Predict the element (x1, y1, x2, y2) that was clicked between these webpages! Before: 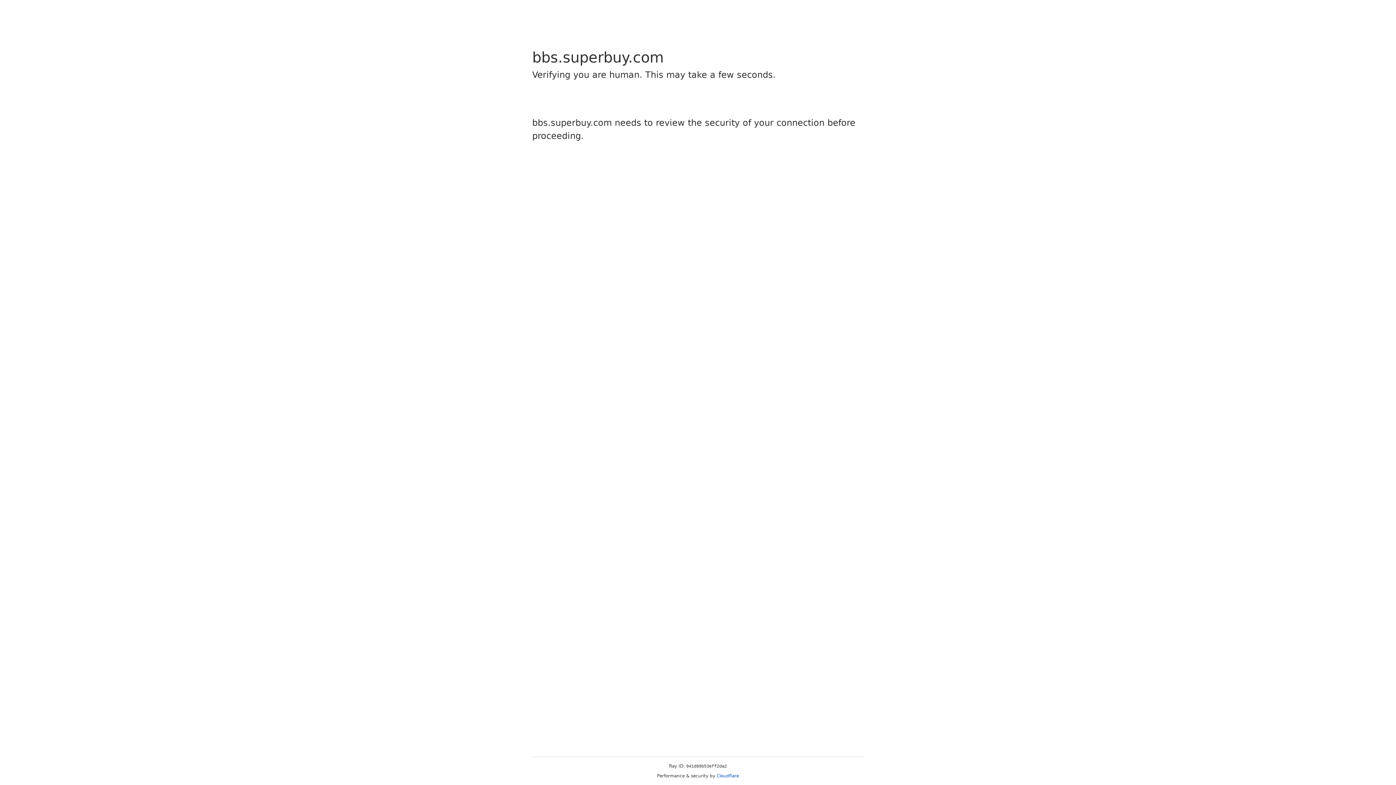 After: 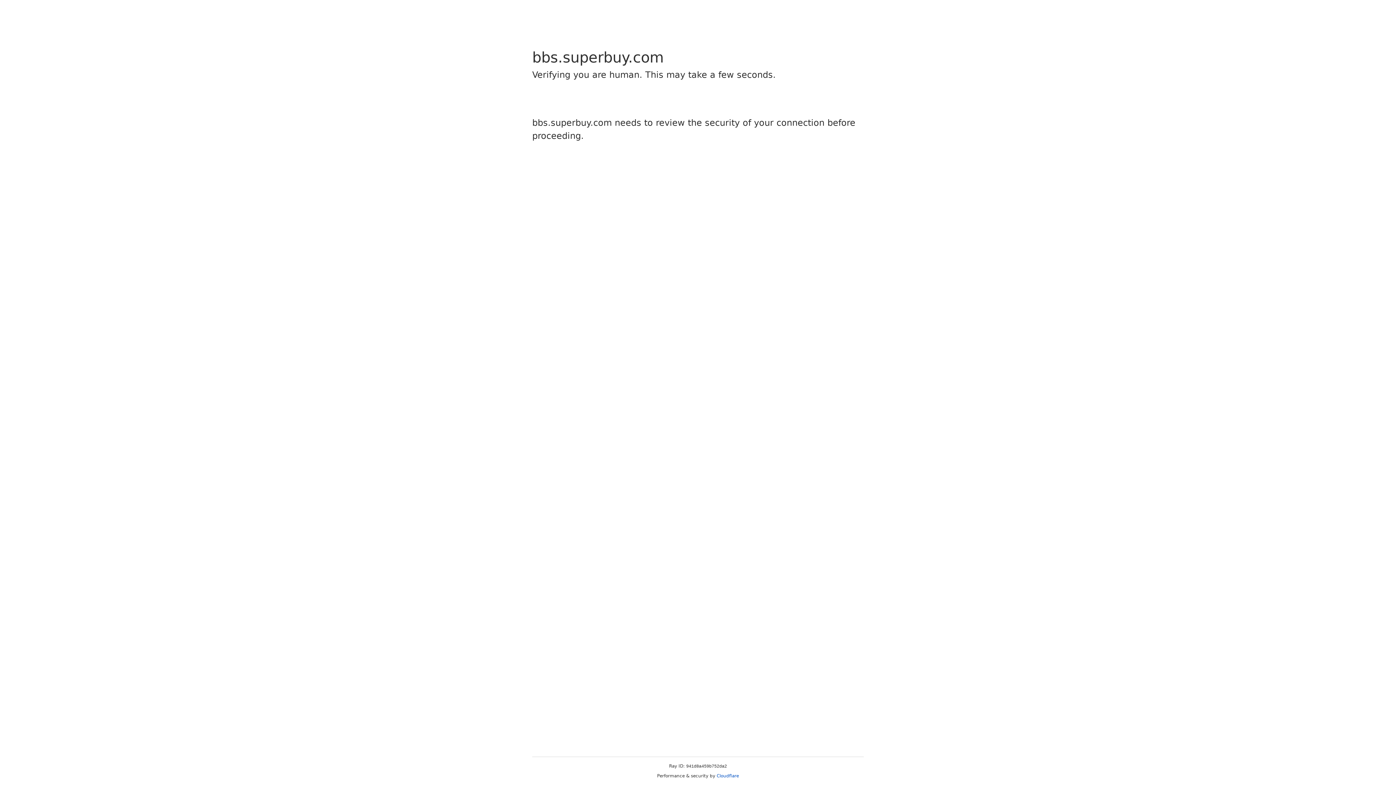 Action: label: Cloudflare bbox: (716, 773, 739, 778)